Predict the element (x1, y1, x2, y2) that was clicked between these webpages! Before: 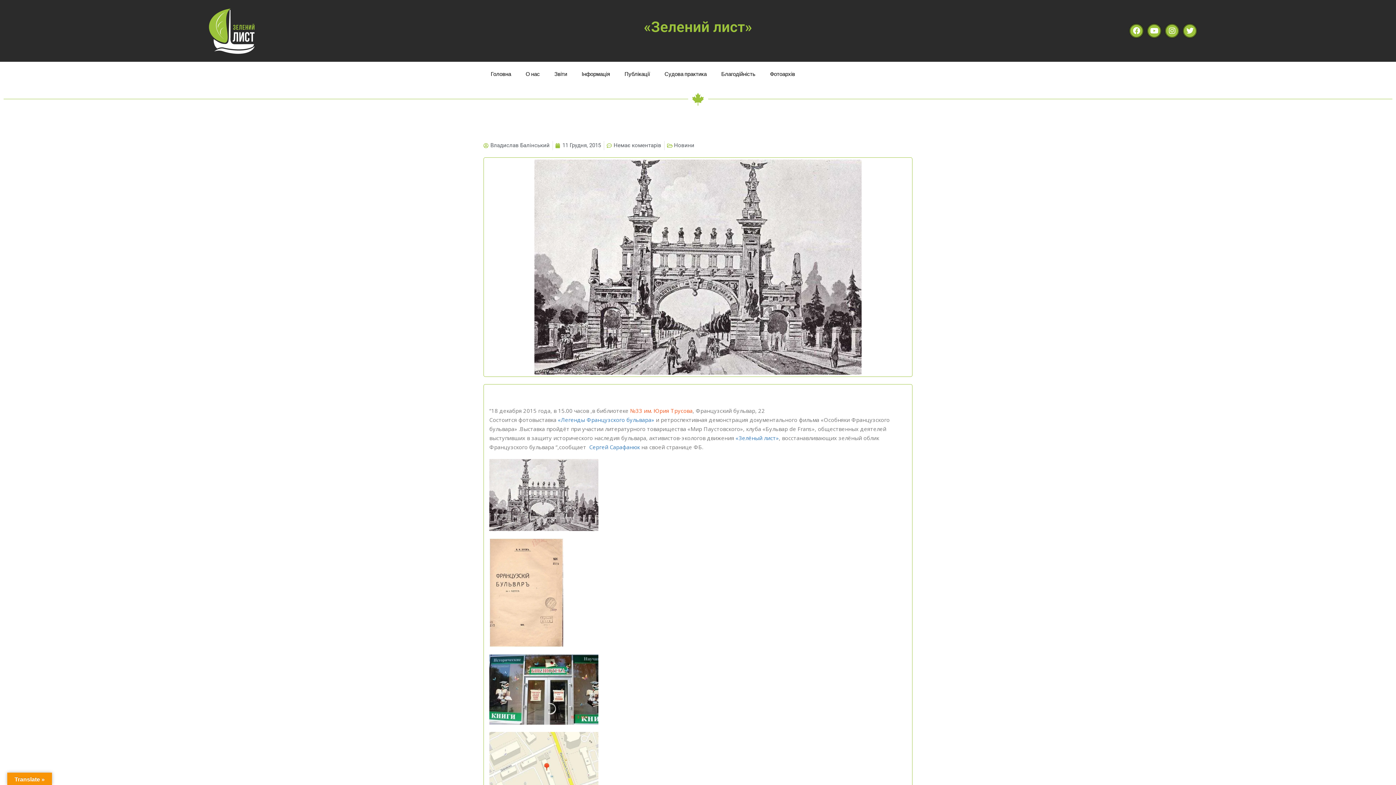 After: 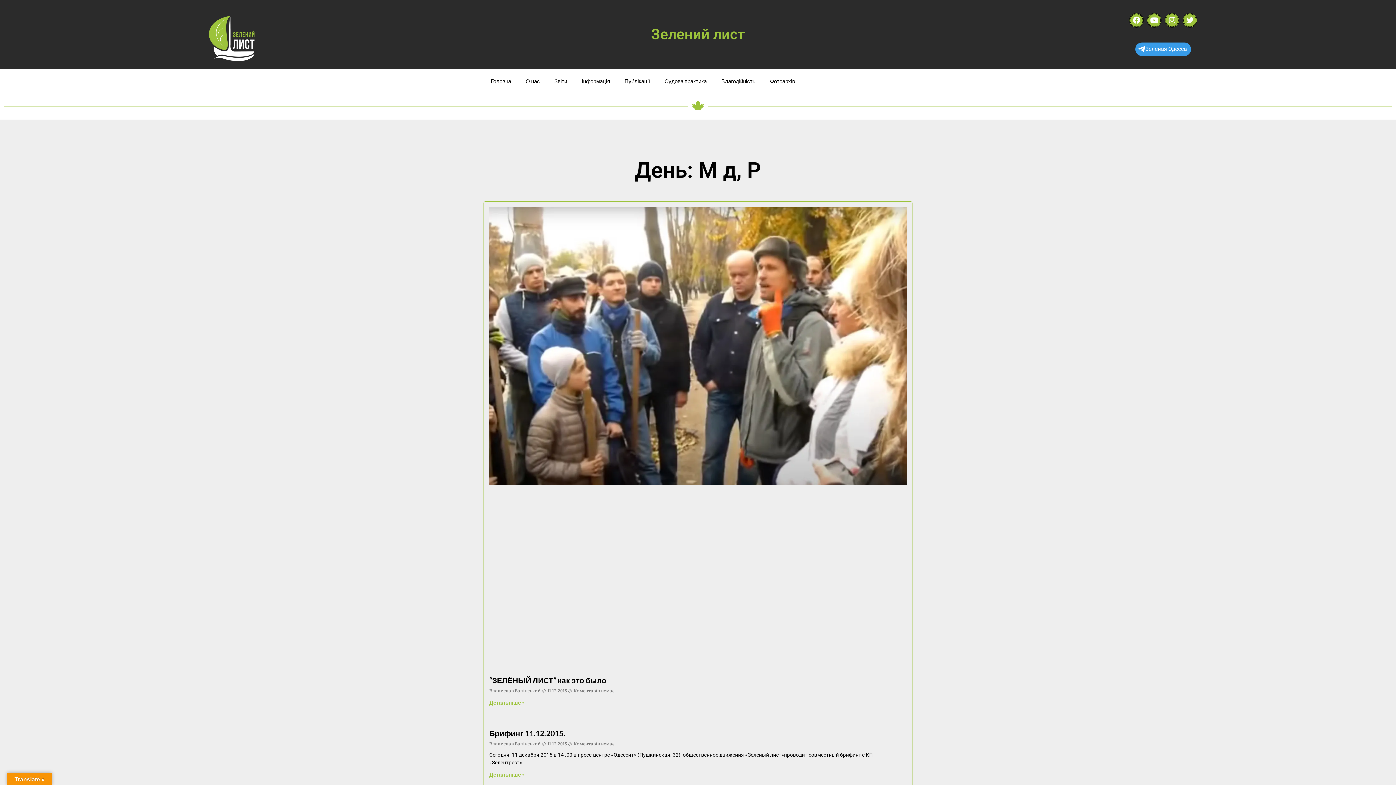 Action: label: 11 Грудня, 2015 bbox: (555, 141, 601, 150)